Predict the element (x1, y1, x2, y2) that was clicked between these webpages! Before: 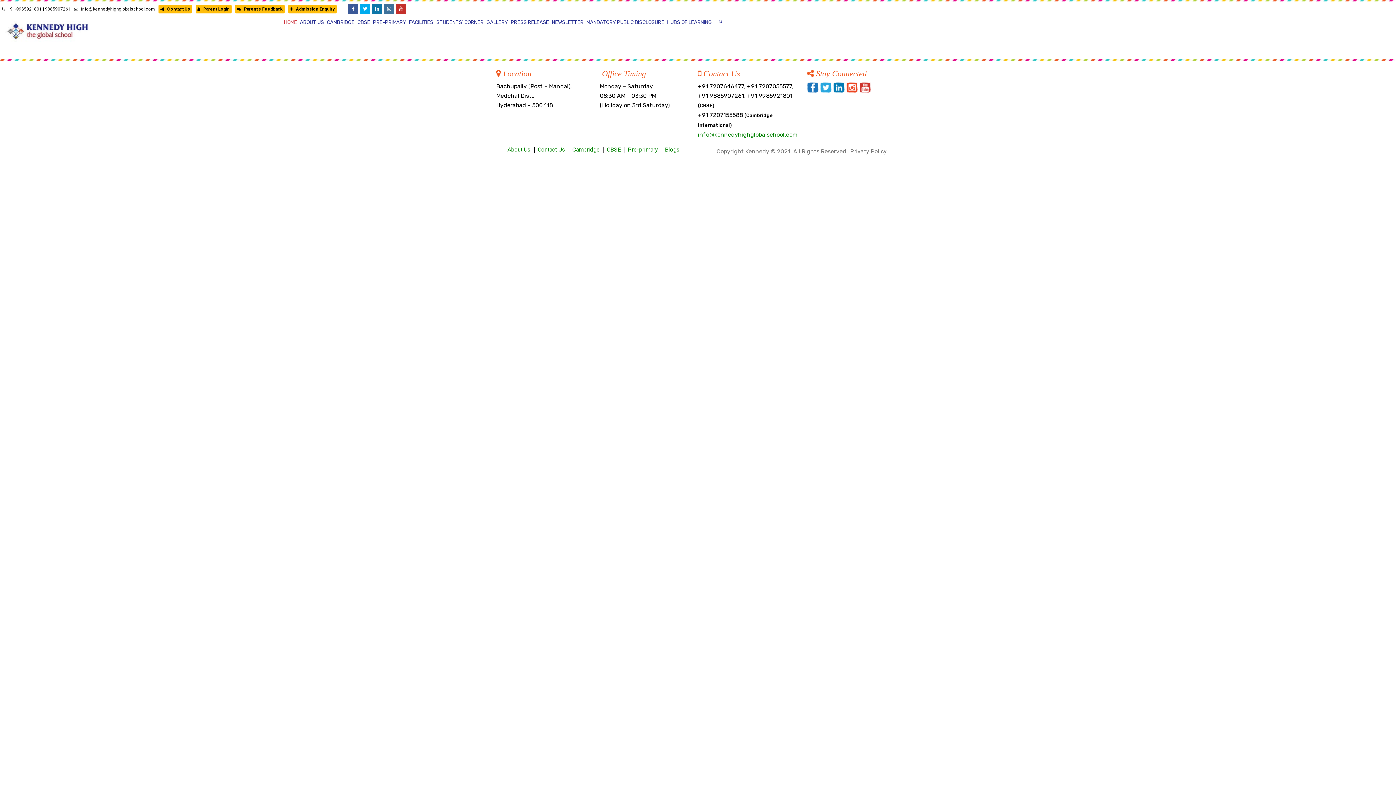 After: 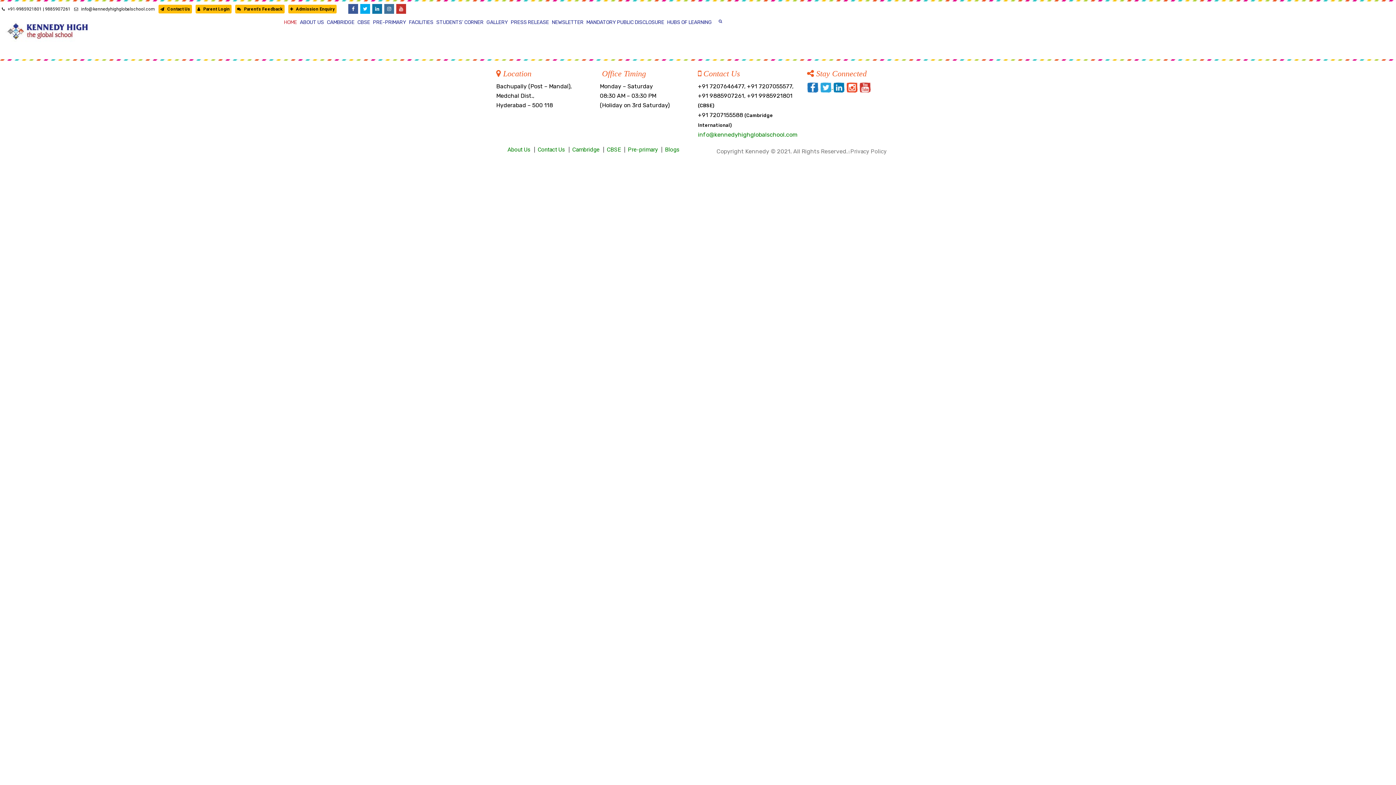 Action: label:   bbox: (820, 83, 833, 90)